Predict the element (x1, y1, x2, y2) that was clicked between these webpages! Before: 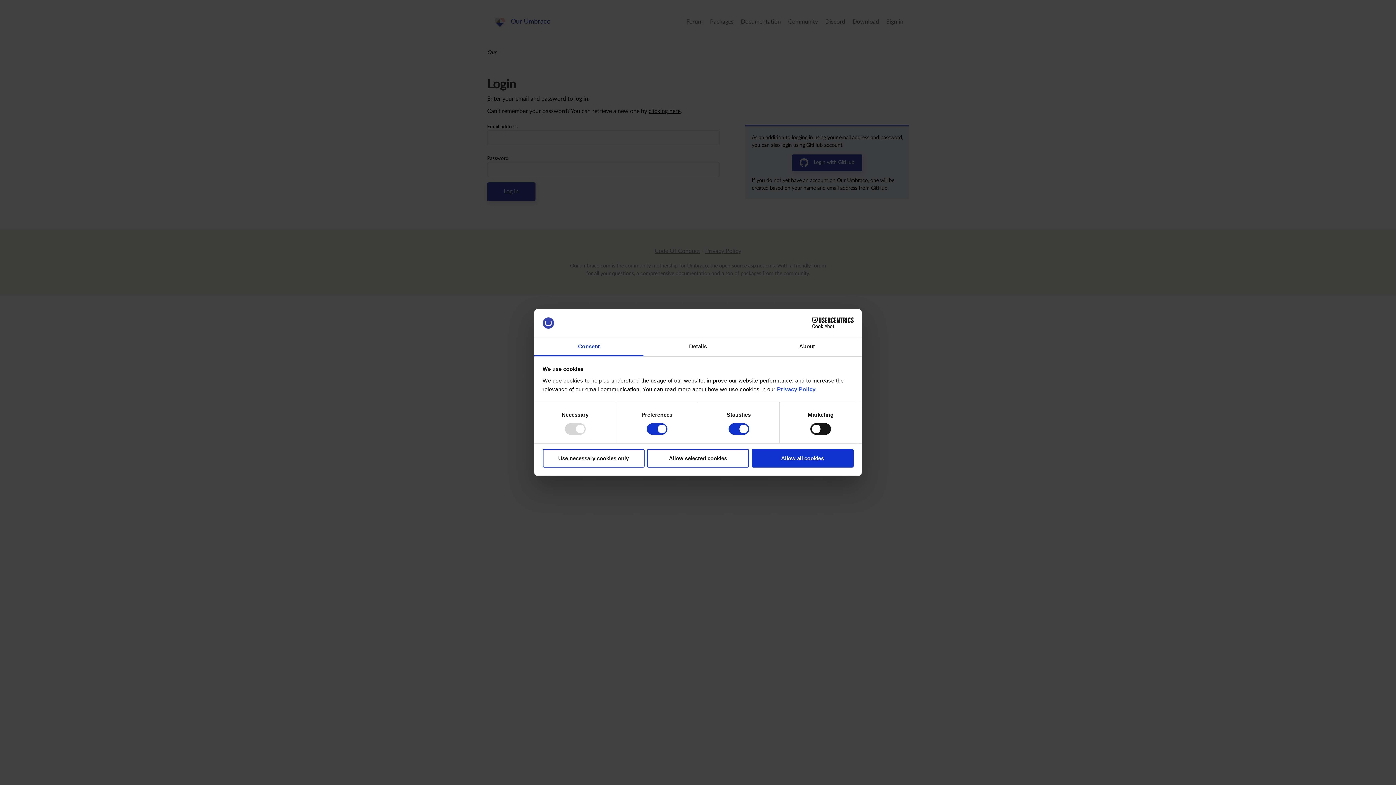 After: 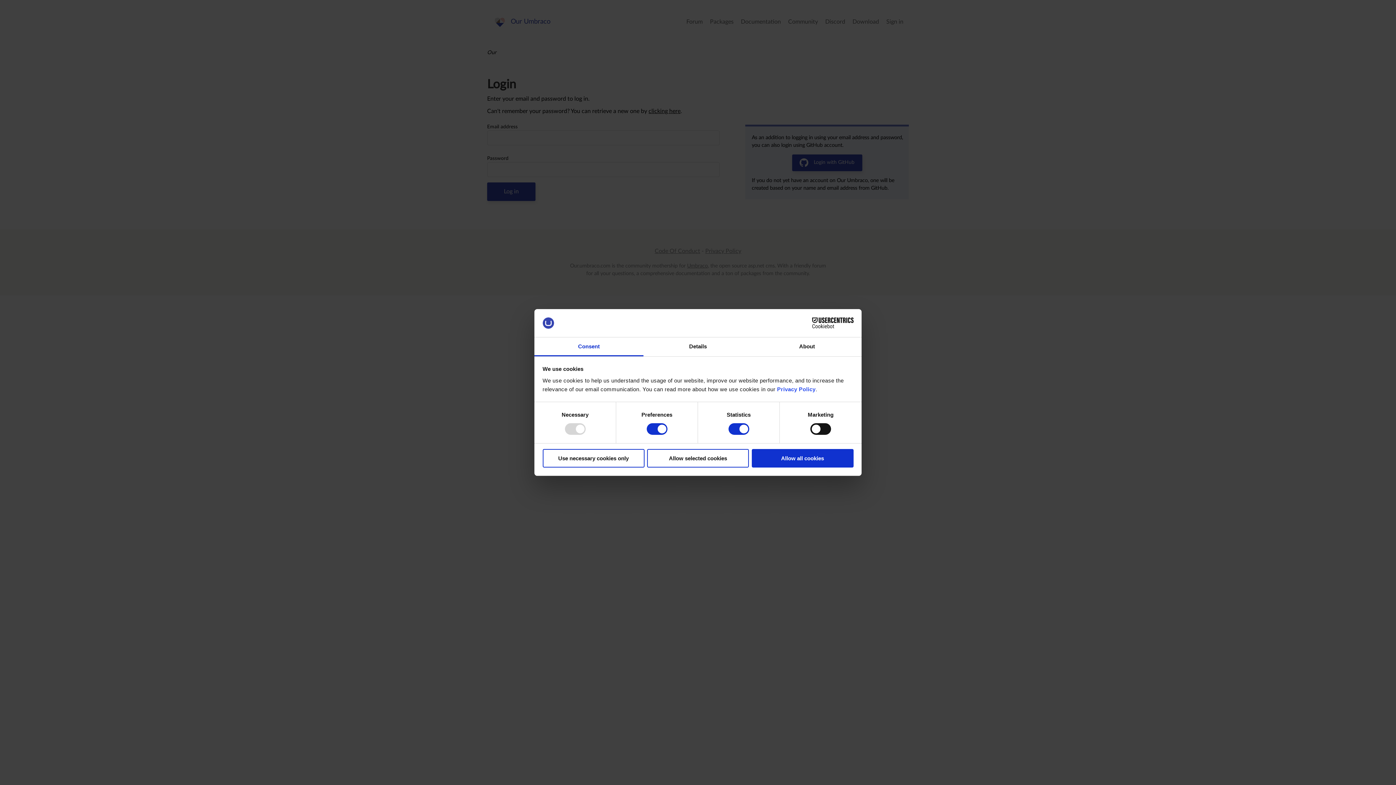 Action: label: Cookiebot - opens in a new window bbox: (790, 317, 853, 328)